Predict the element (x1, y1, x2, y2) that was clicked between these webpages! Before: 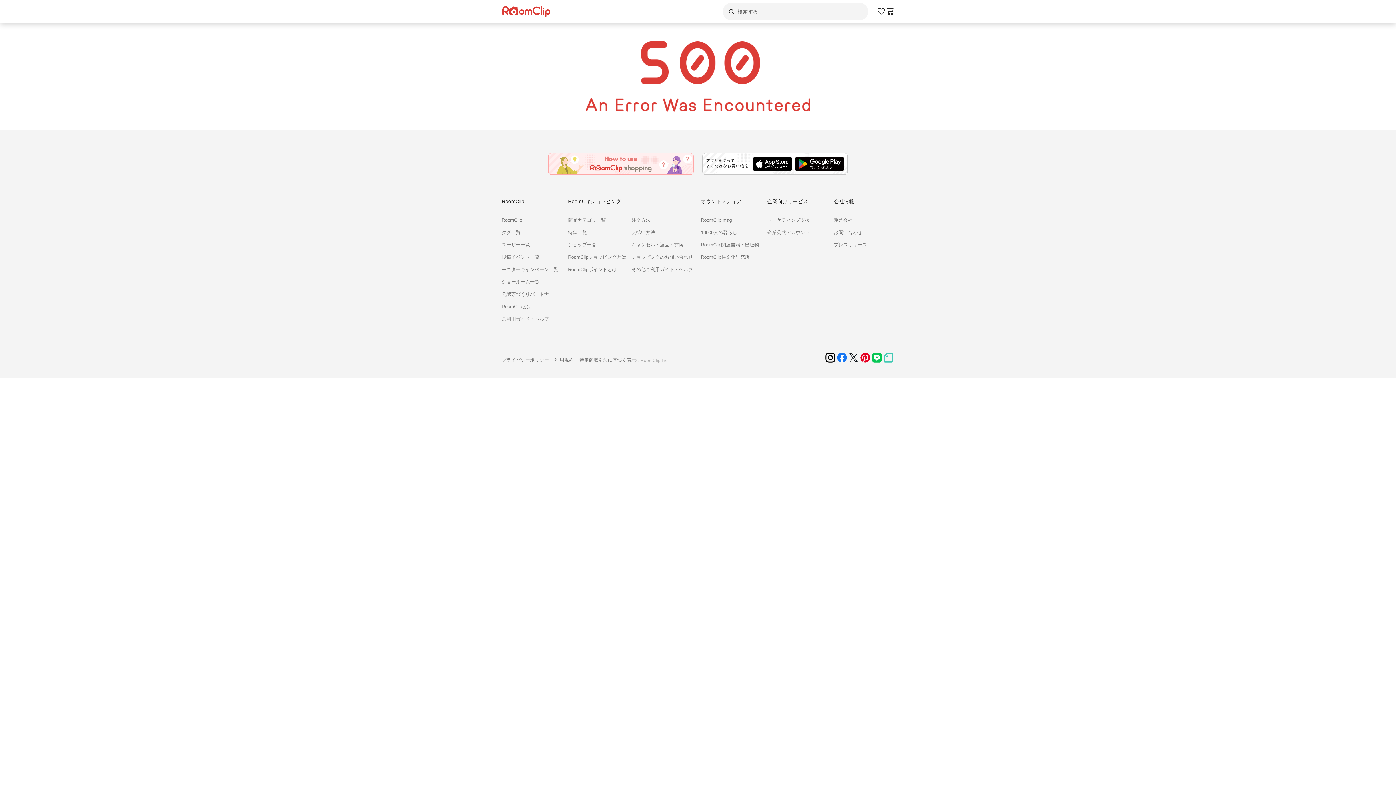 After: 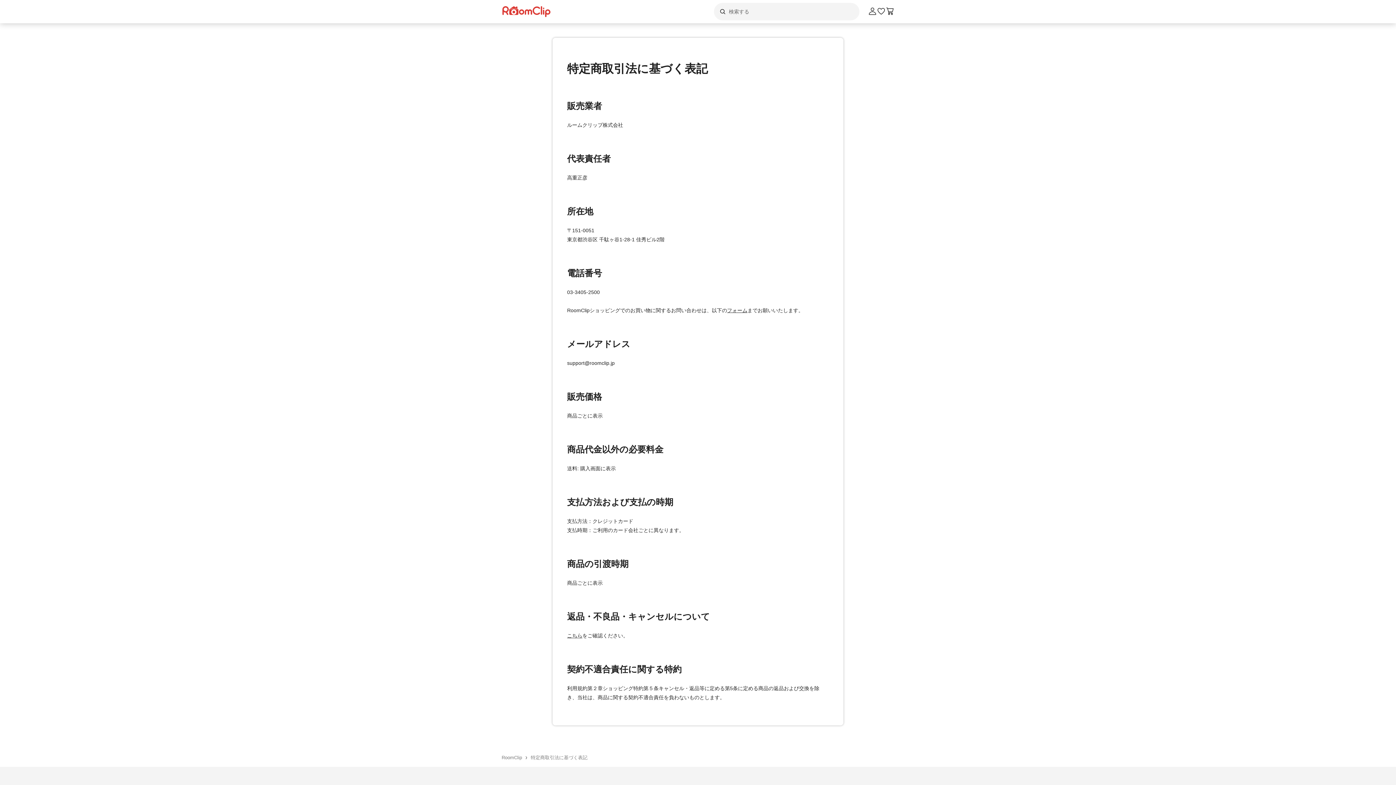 Action: bbox: (579, 357, 636, 363) label: 特定商取引法に基づく表示